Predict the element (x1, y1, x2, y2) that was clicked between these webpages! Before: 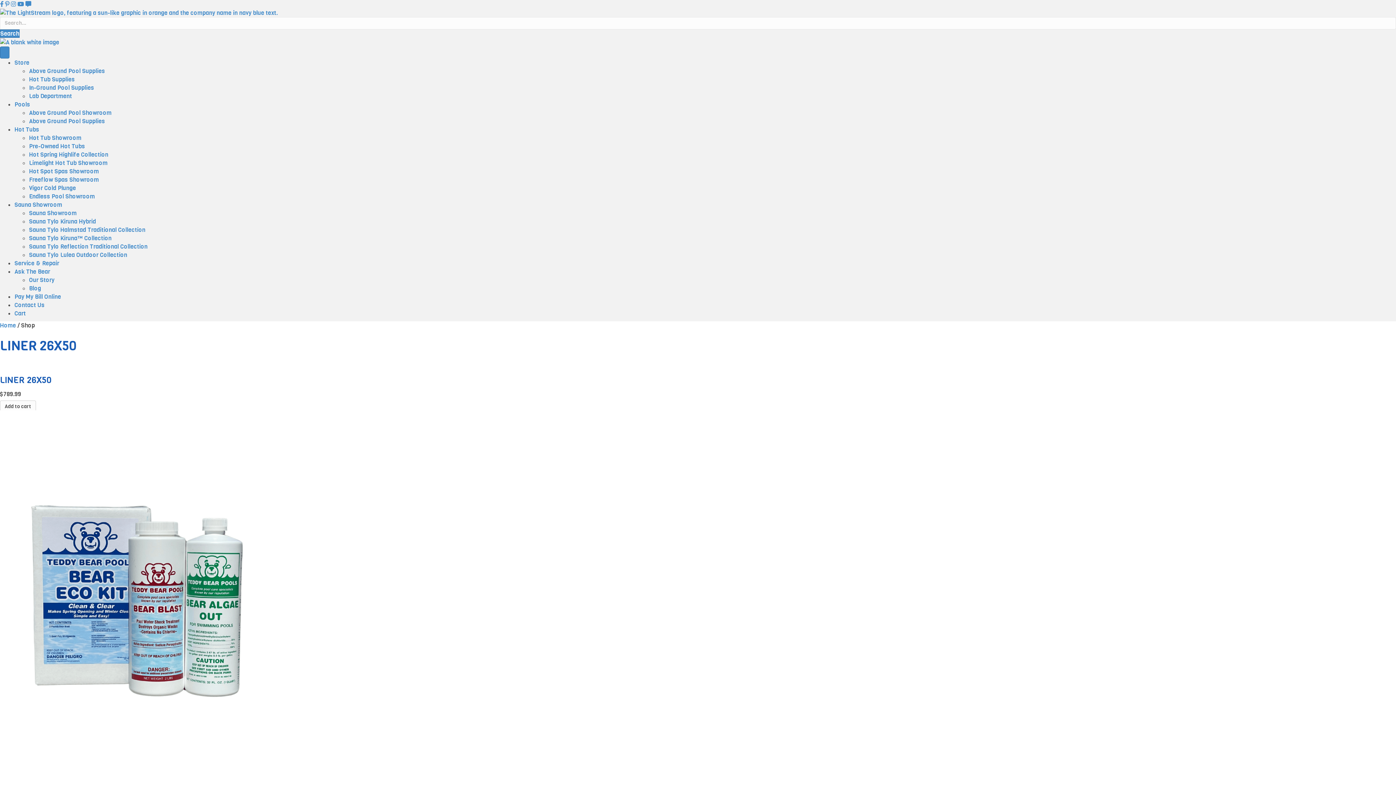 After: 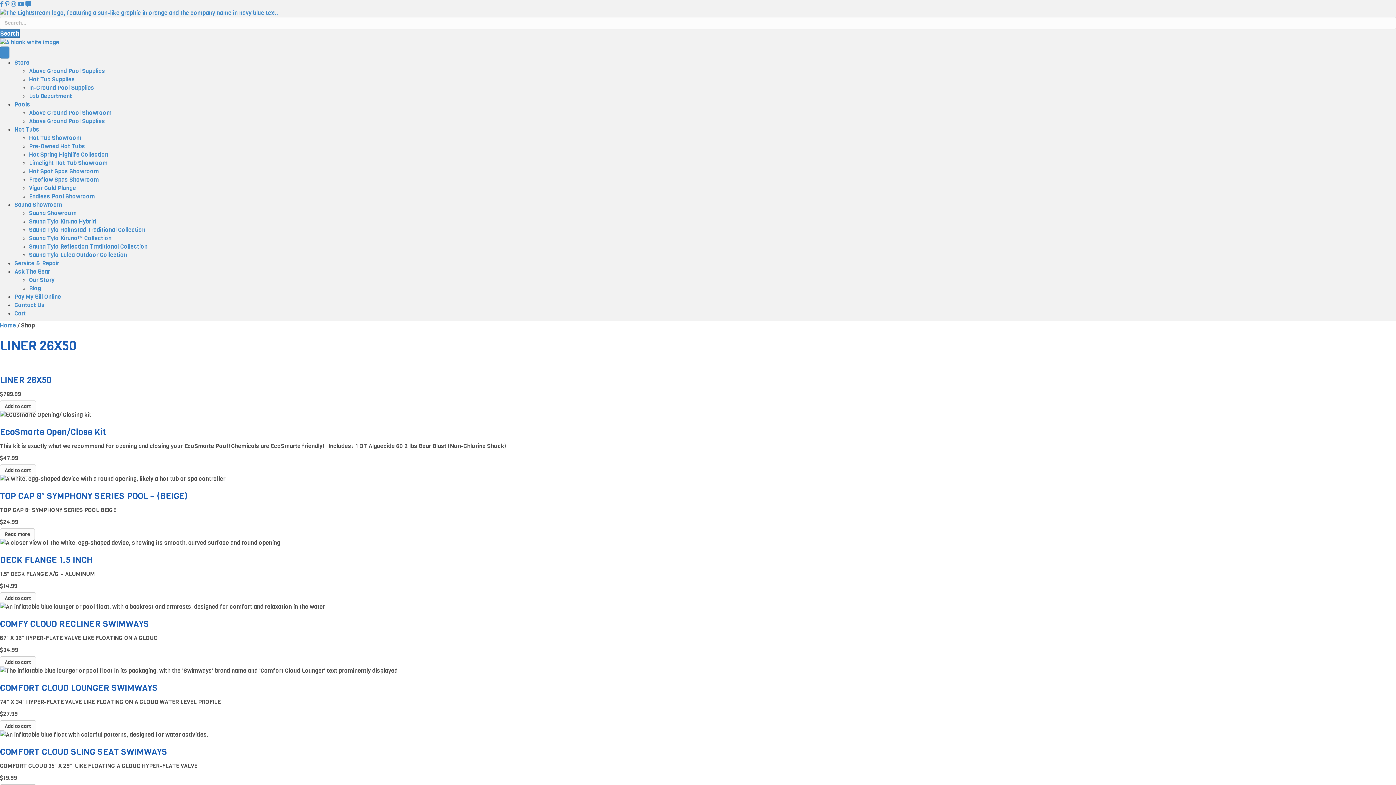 Action: label: Add to cart bbox: (0, 400, 36, 412)